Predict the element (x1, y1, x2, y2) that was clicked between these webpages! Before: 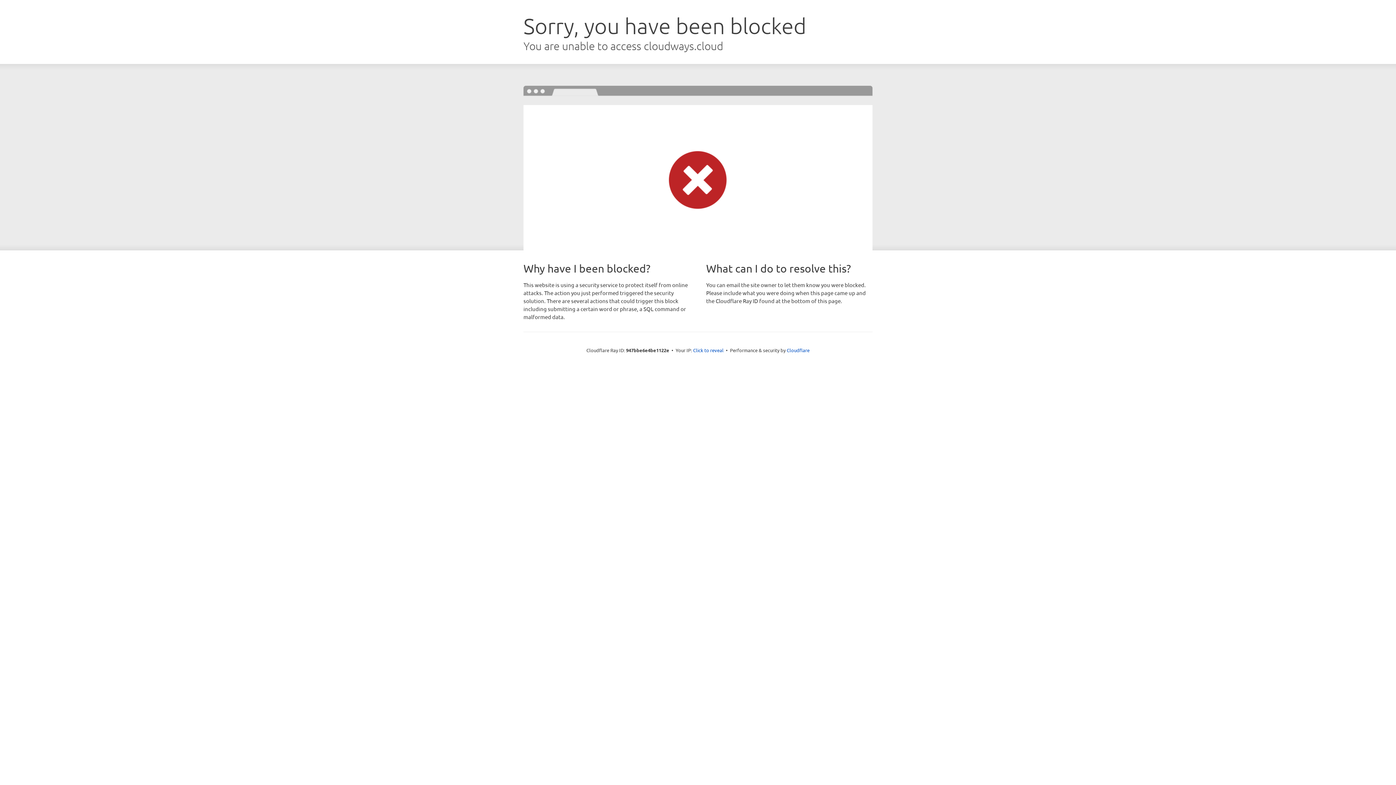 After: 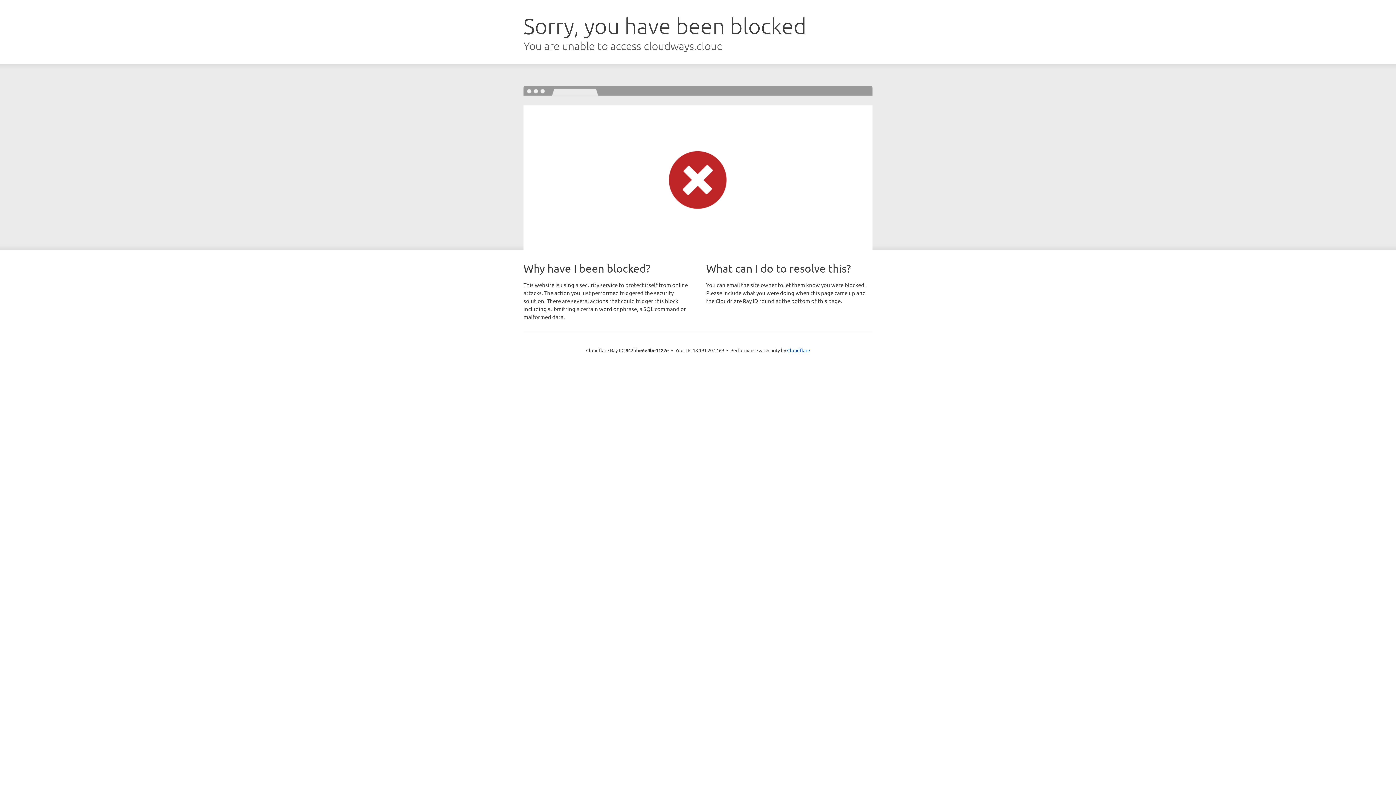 Action: bbox: (693, 346, 723, 353) label: Click to reveal